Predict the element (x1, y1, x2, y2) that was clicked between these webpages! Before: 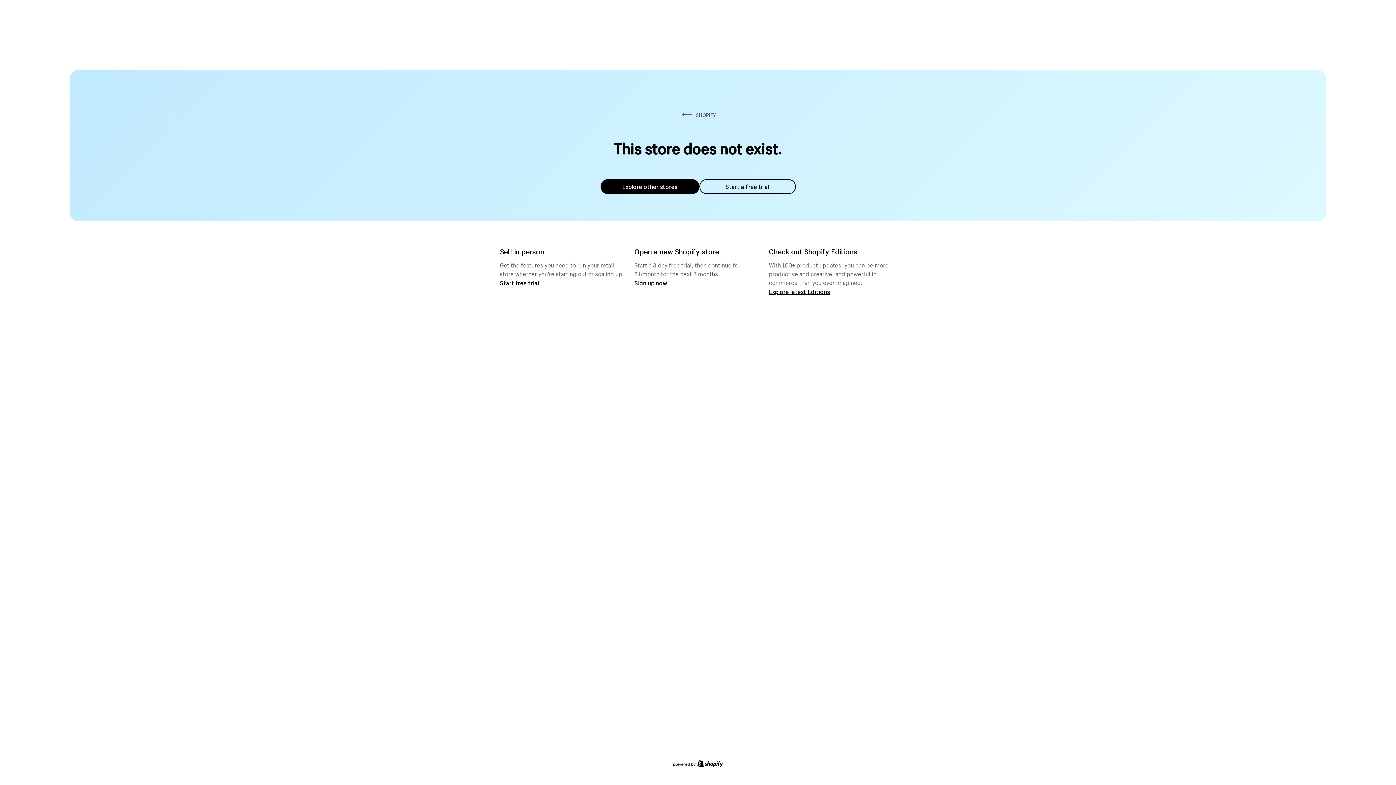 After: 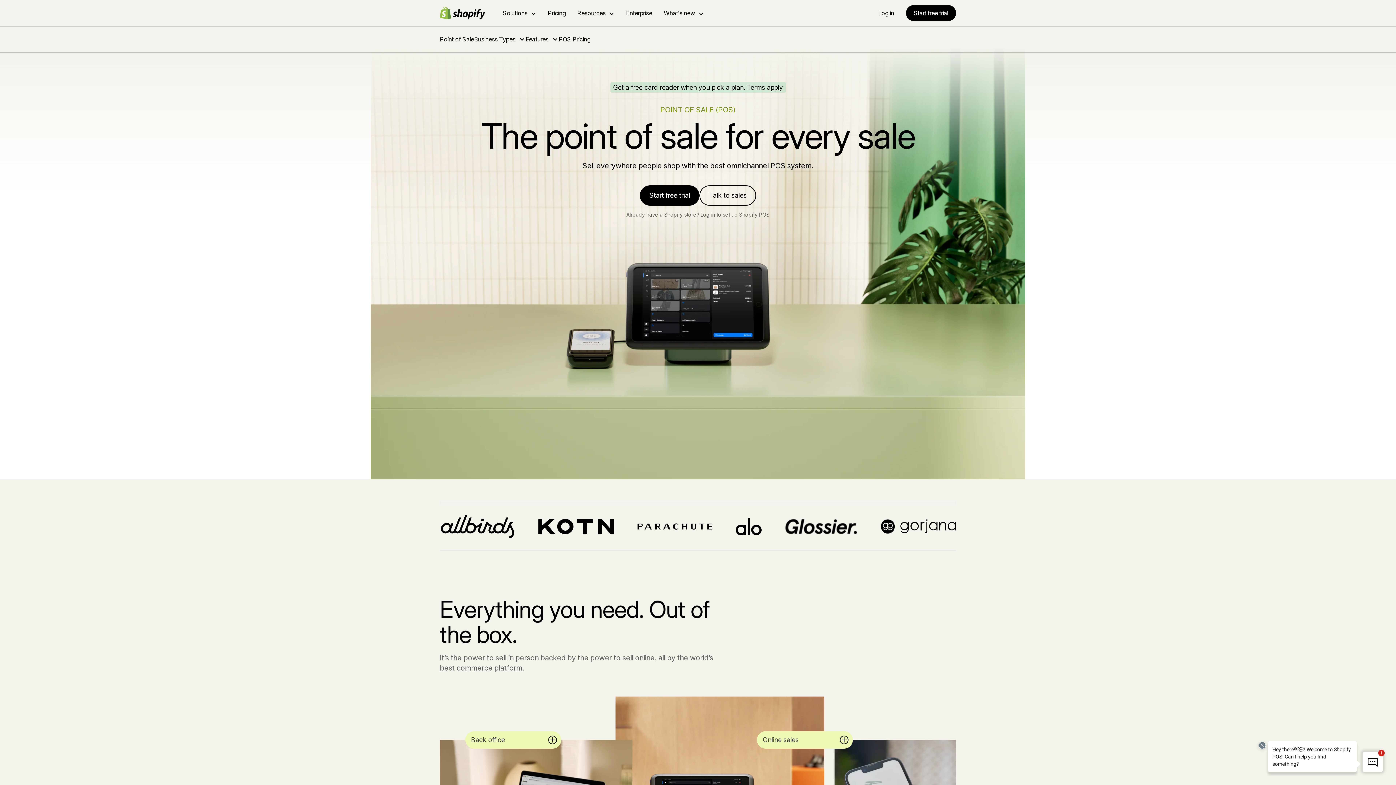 Action: label: Start free trial bbox: (500, 279, 539, 286)